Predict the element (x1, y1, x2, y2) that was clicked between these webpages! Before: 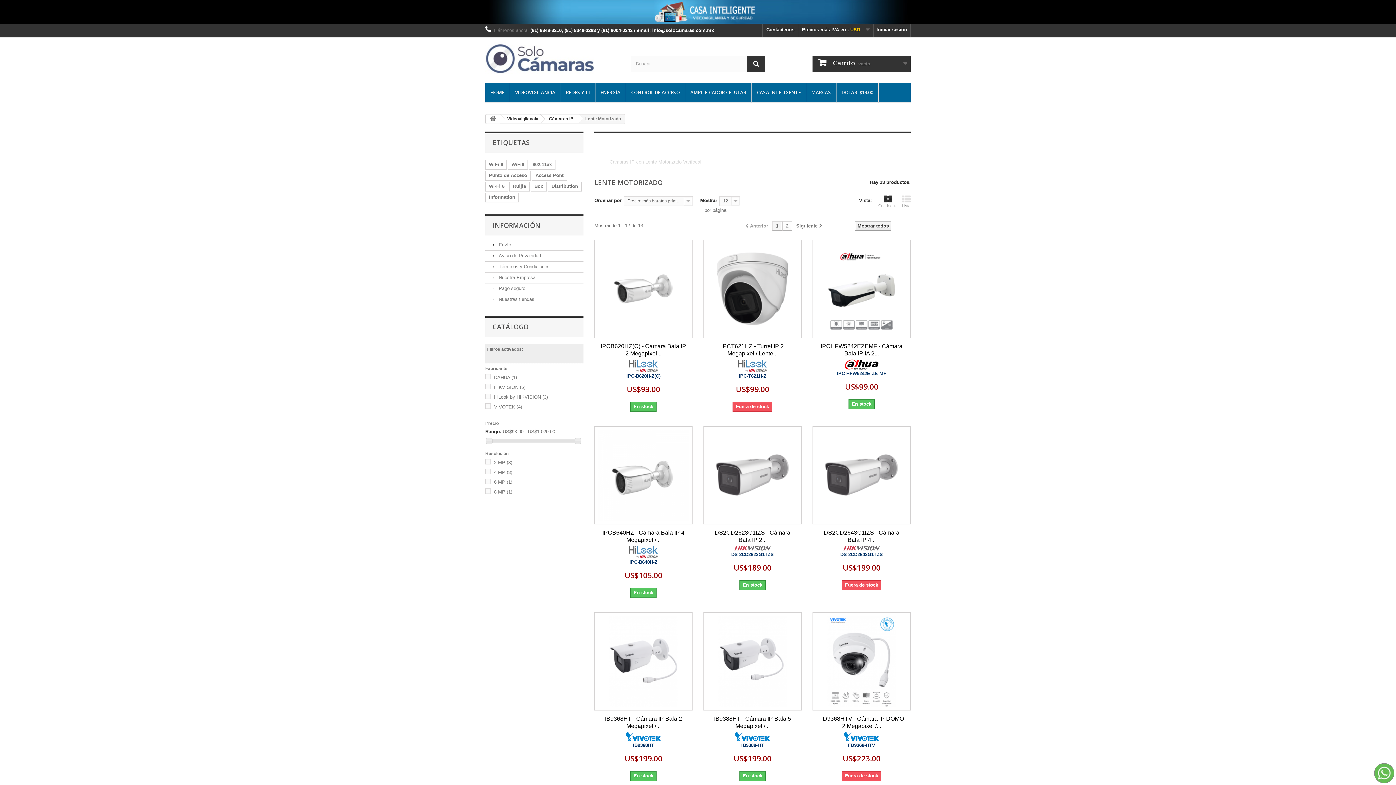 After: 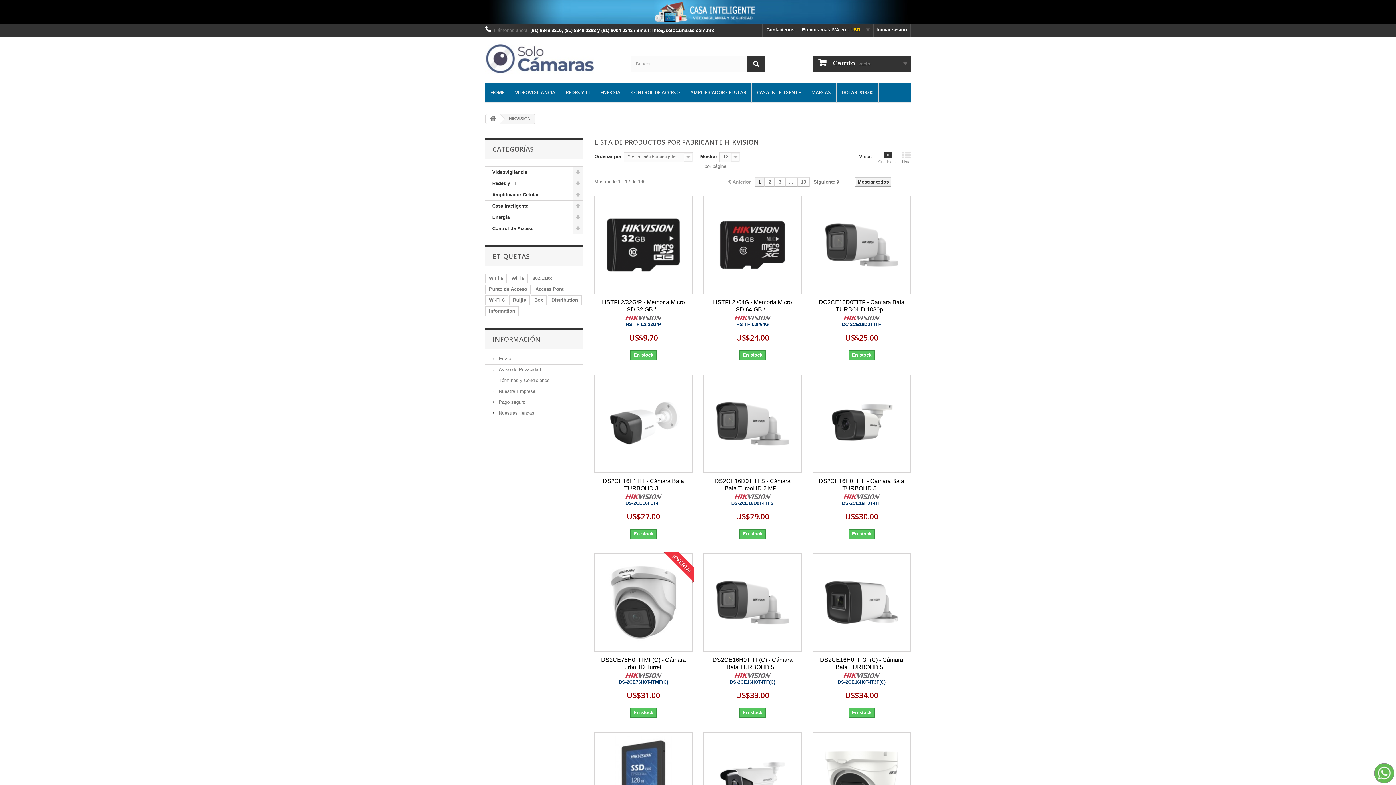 Action: bbox: (843, 545, 879, 551)